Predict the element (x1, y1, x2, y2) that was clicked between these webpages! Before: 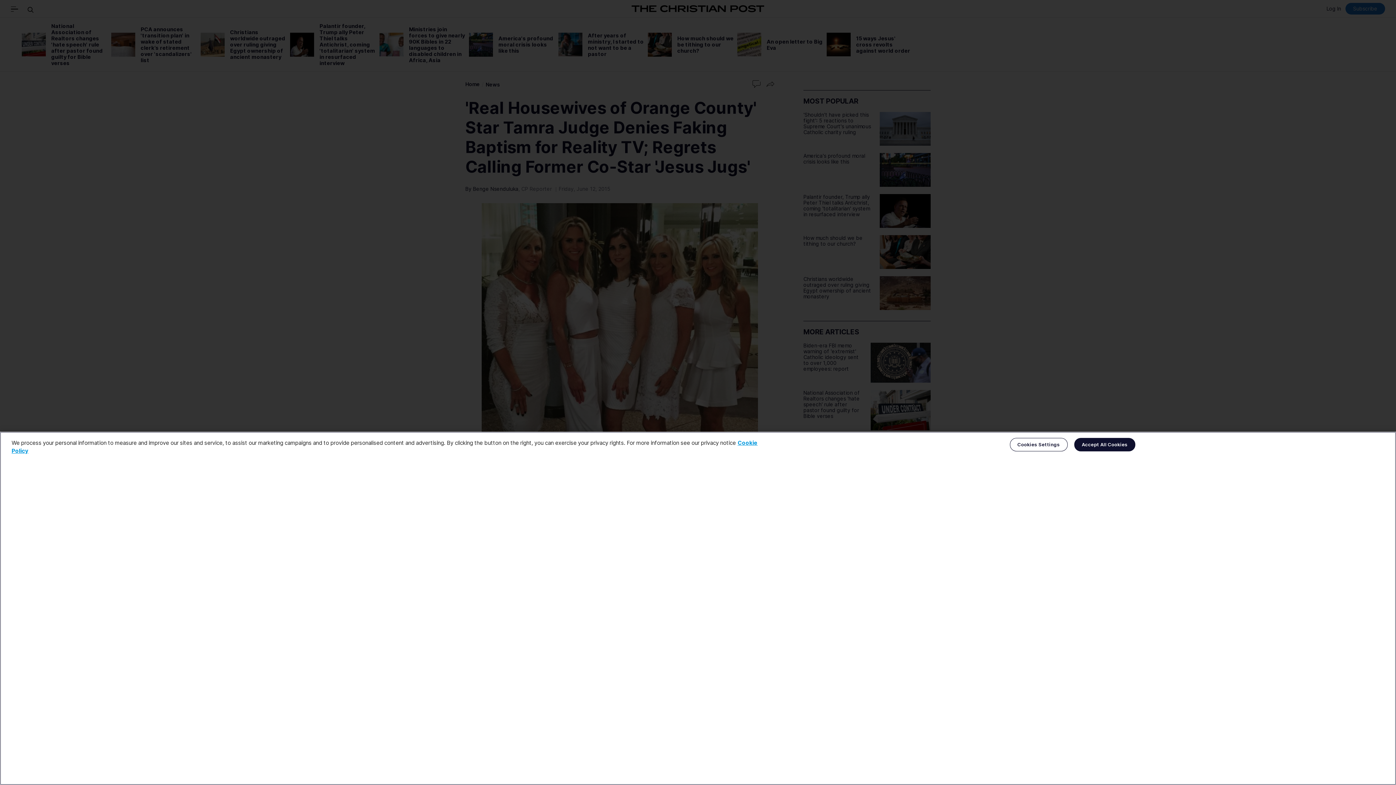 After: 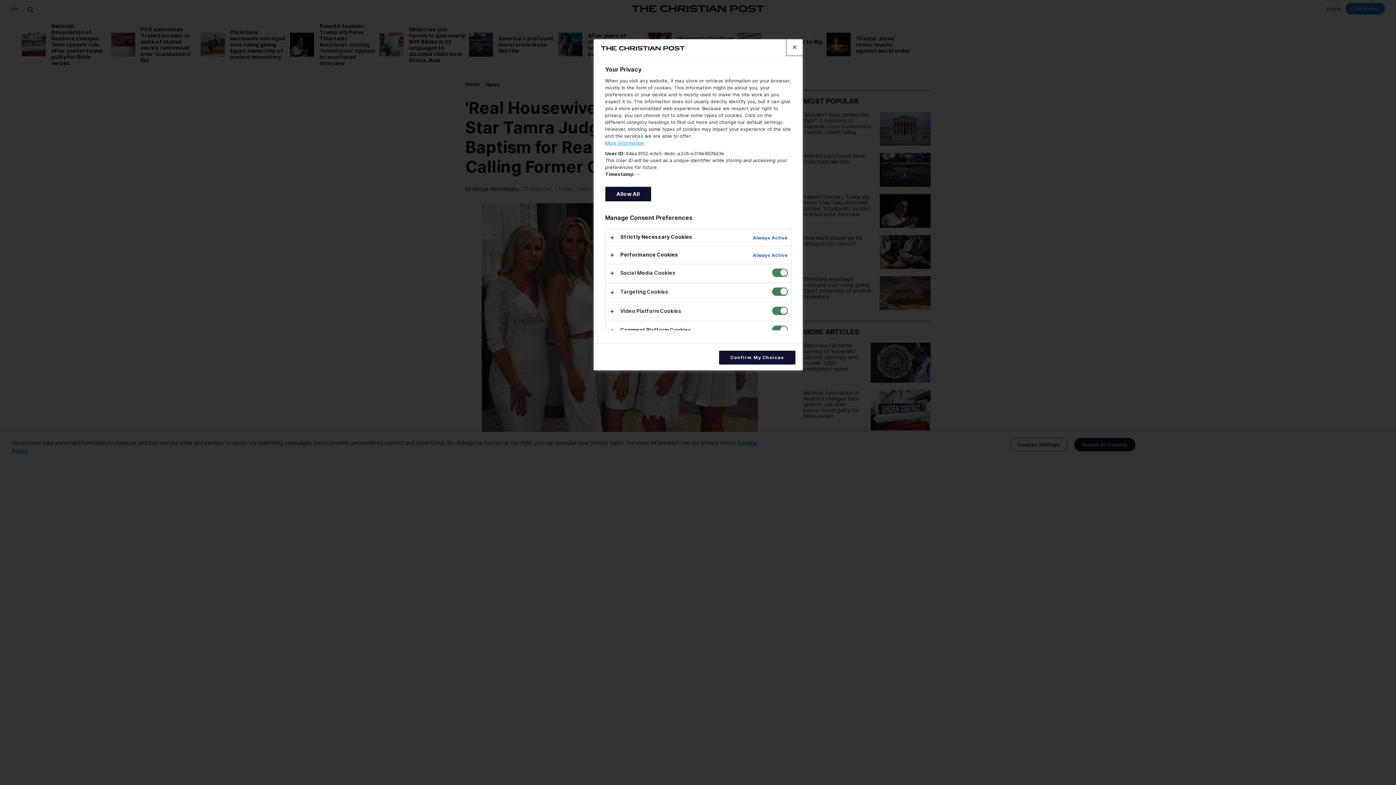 Action: bbox: (1010, 438, 1067, 451) label: Cookies Settings